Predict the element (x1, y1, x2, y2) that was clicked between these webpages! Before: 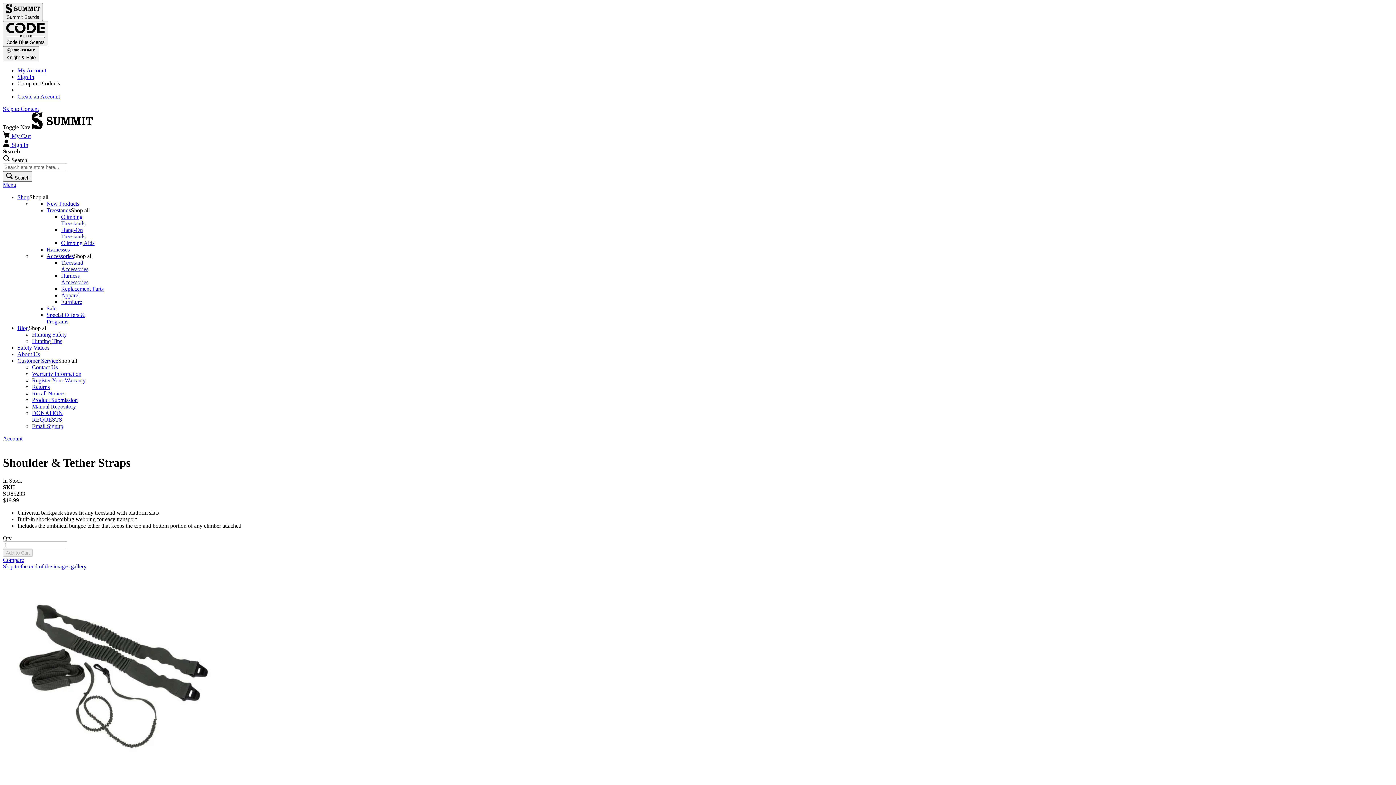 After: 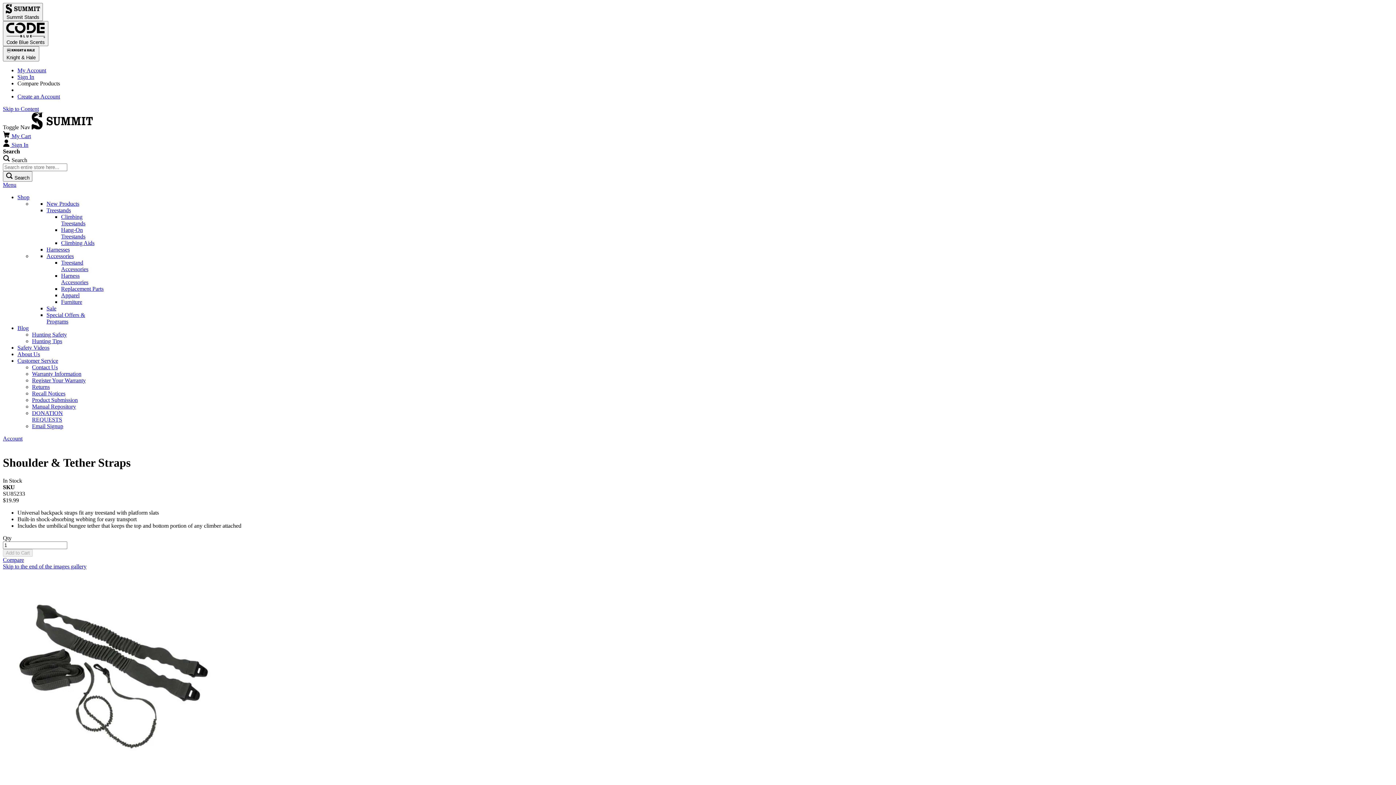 Action: label: Open Summit Stands bbox: (2, 2, 42, 21)